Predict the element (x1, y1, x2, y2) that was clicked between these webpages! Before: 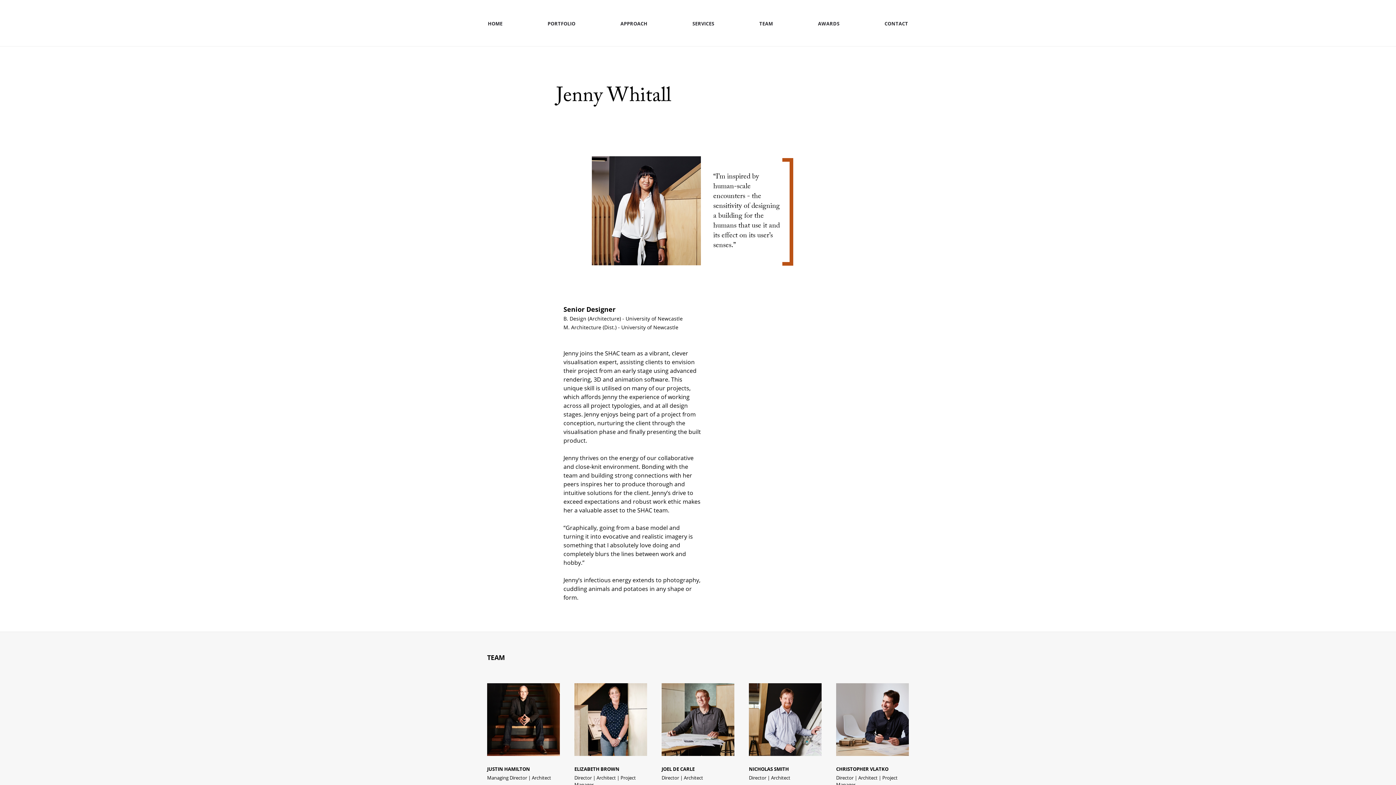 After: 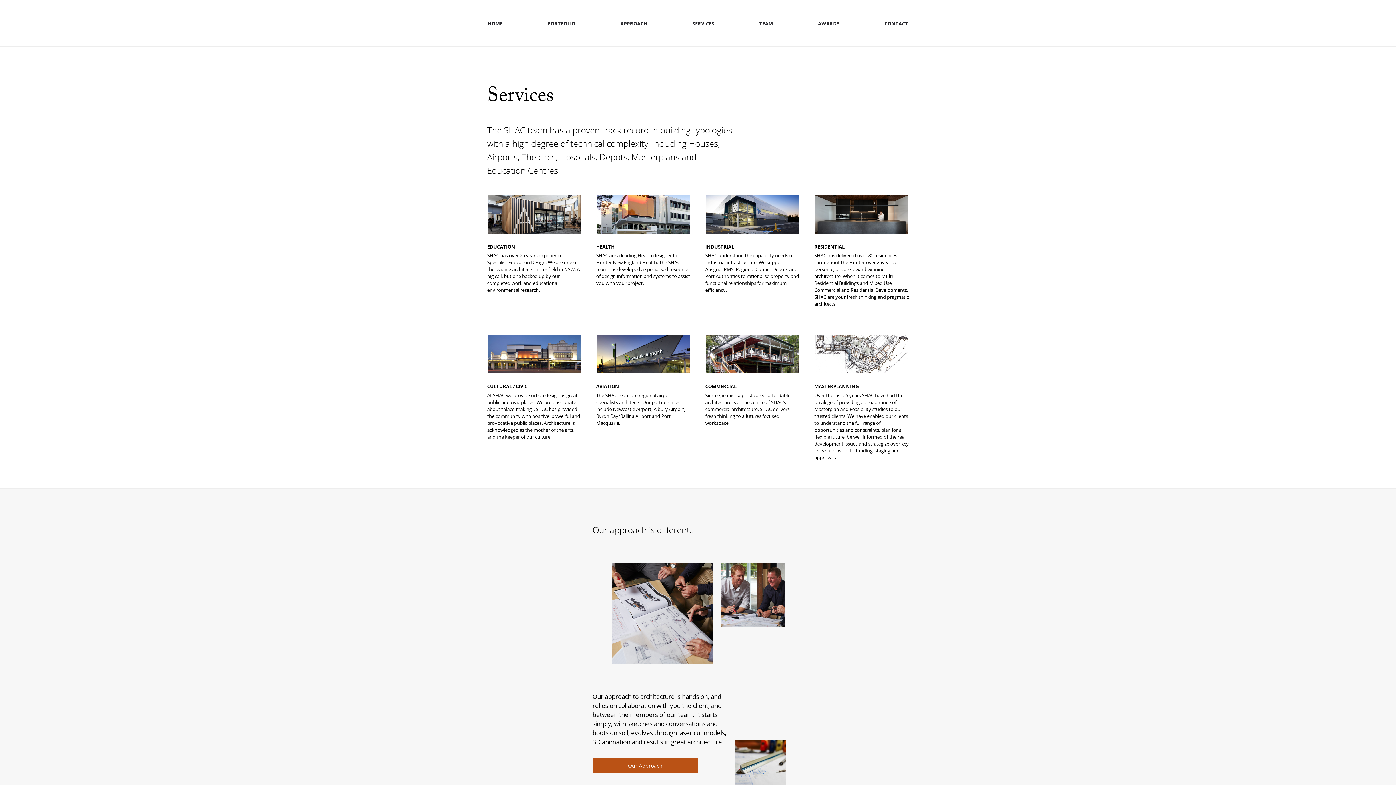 Action: bbox: (691, 20, 715, 29) label: SERVICES